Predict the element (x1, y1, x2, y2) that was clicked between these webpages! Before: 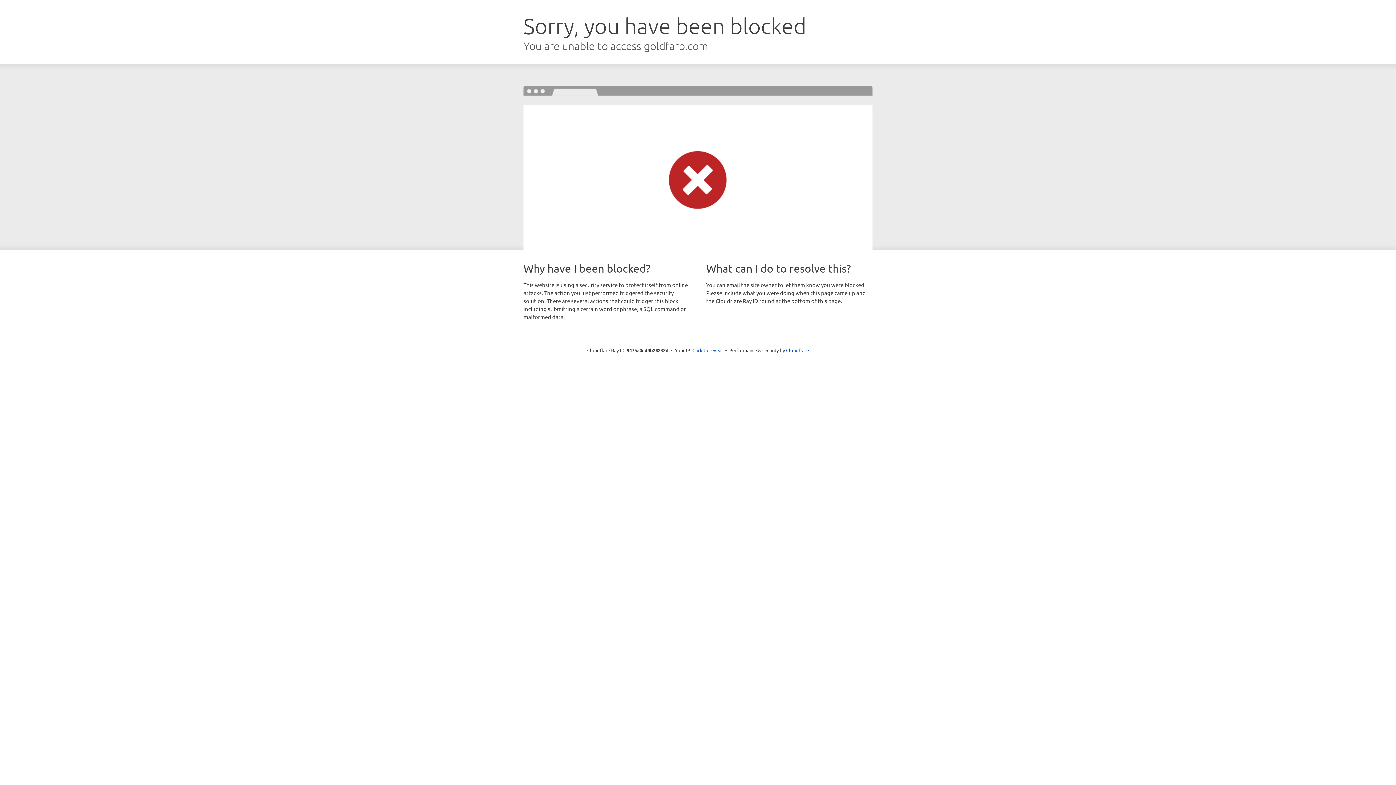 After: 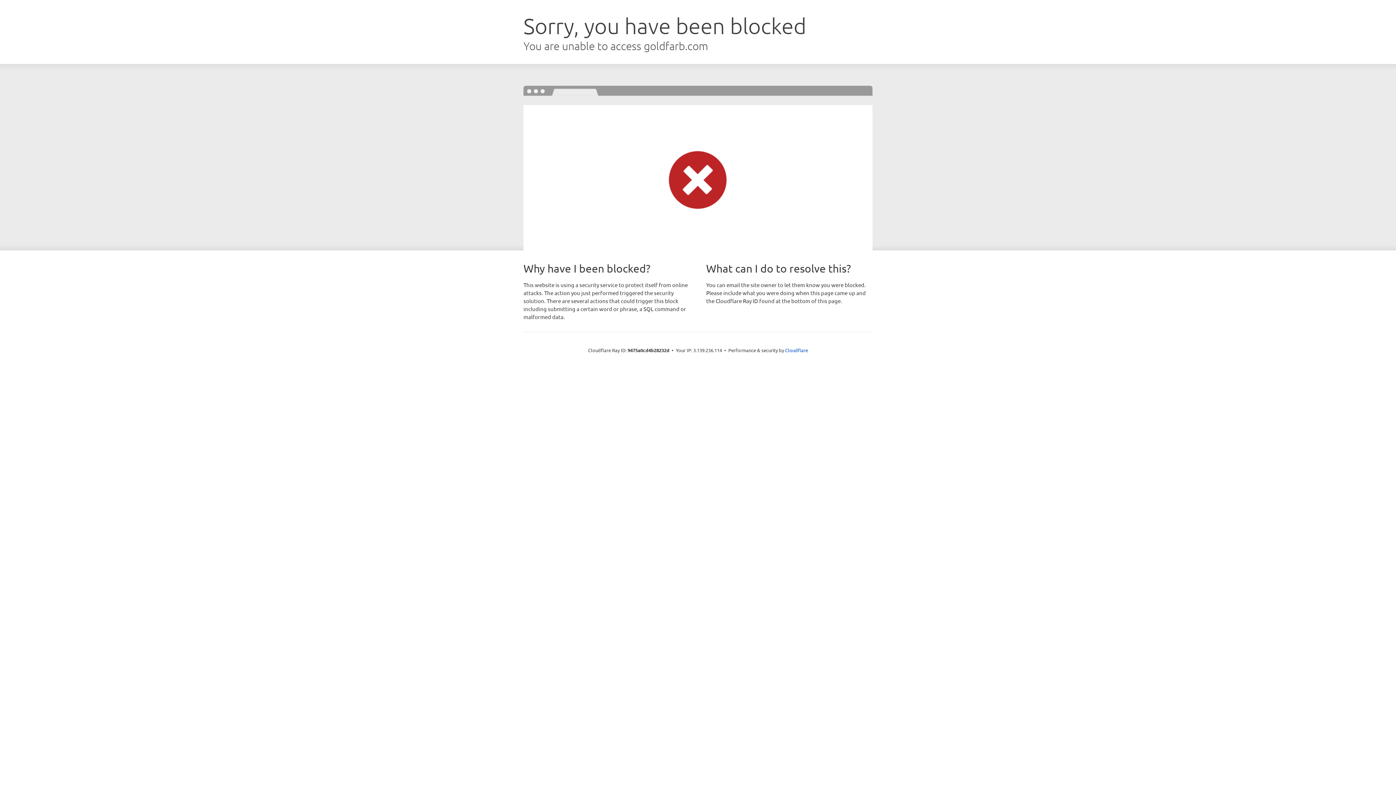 Action: label: Click to reveal bbox: (692, 346, 723, 353)